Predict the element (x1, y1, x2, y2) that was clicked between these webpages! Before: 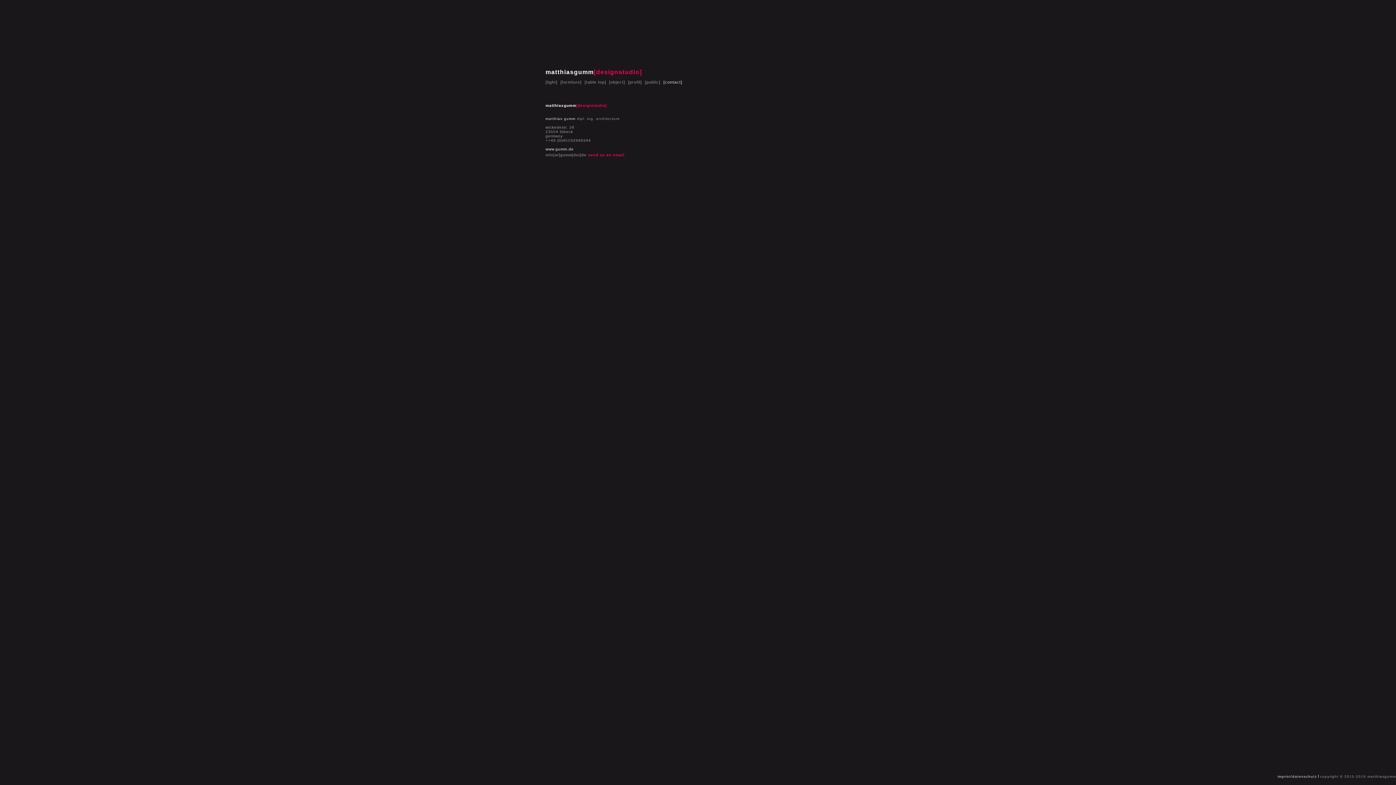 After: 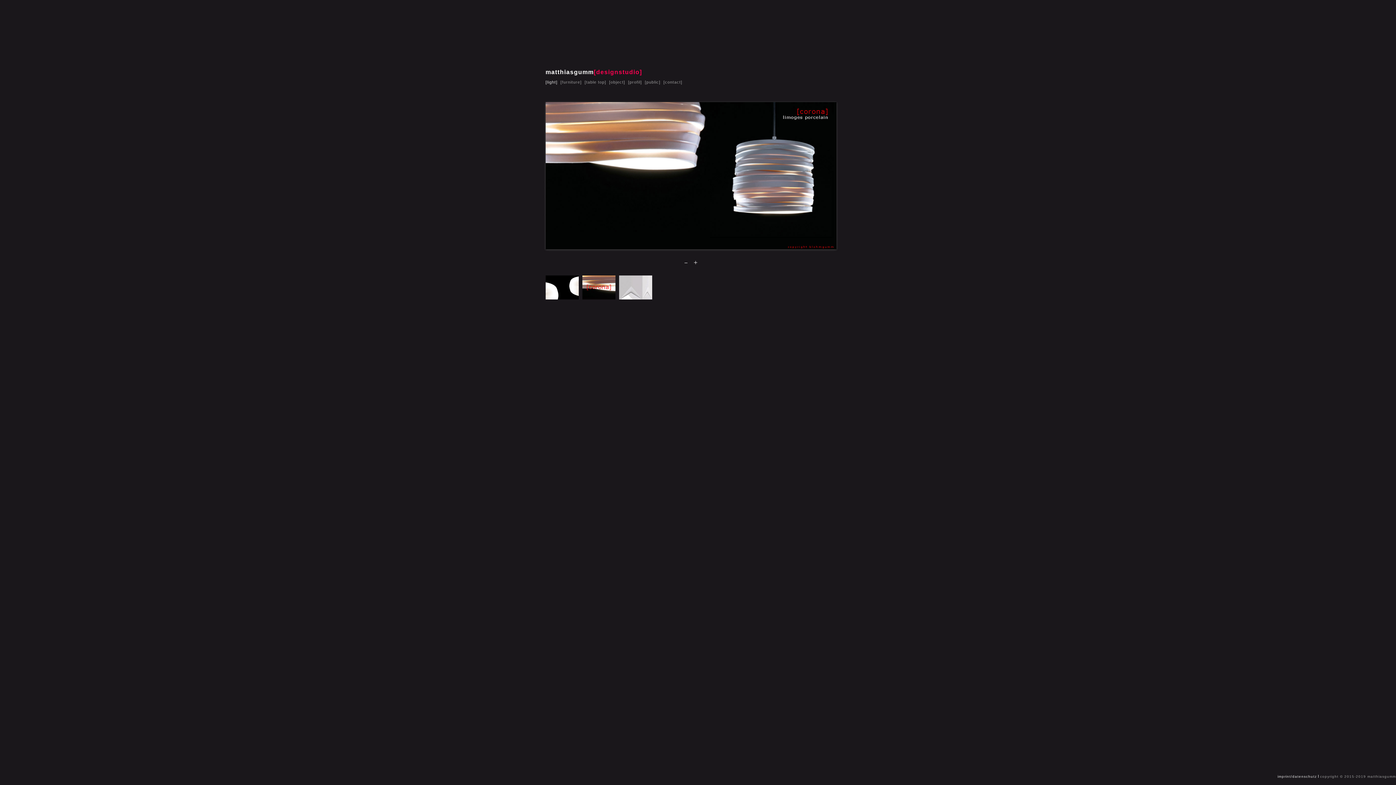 Action: bbox: (545, 79, 559, 84) label: [light] 